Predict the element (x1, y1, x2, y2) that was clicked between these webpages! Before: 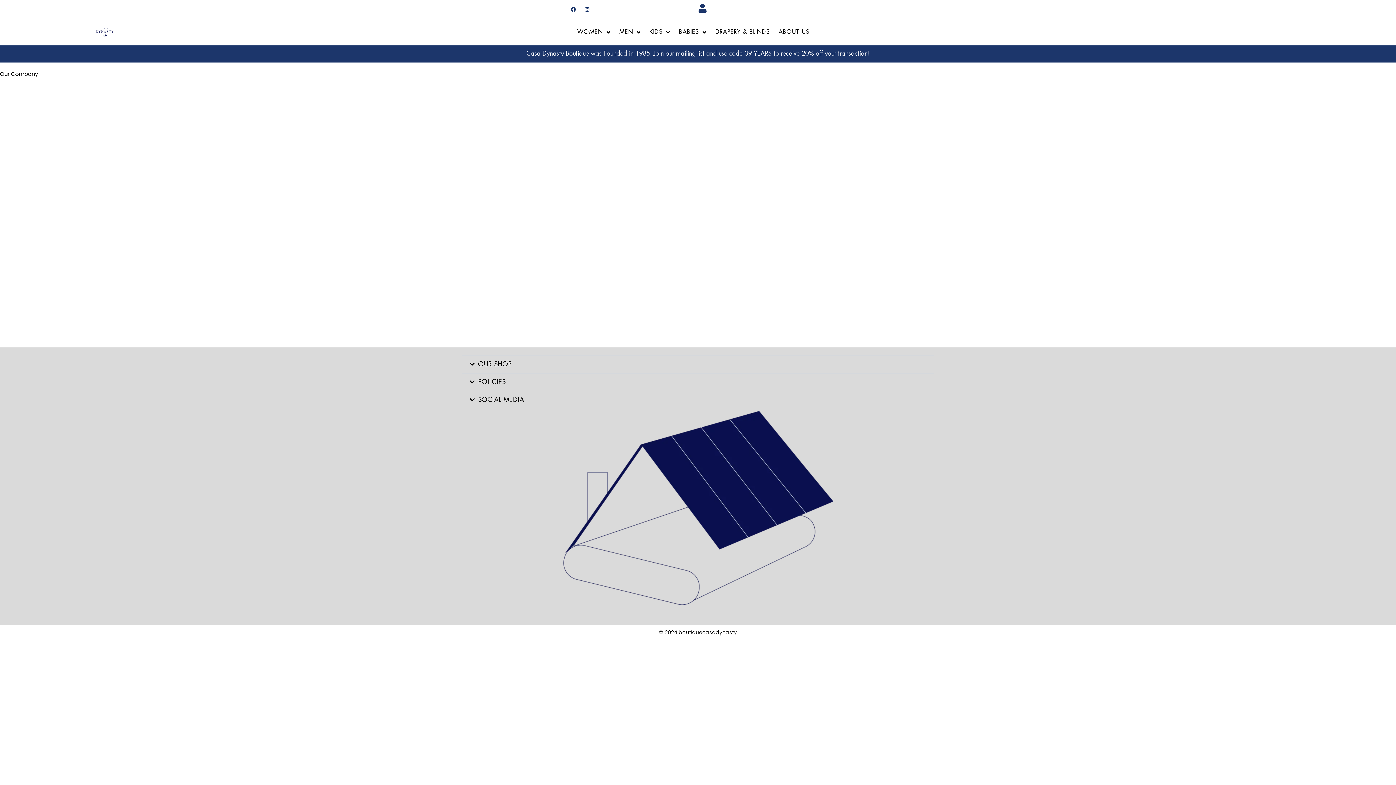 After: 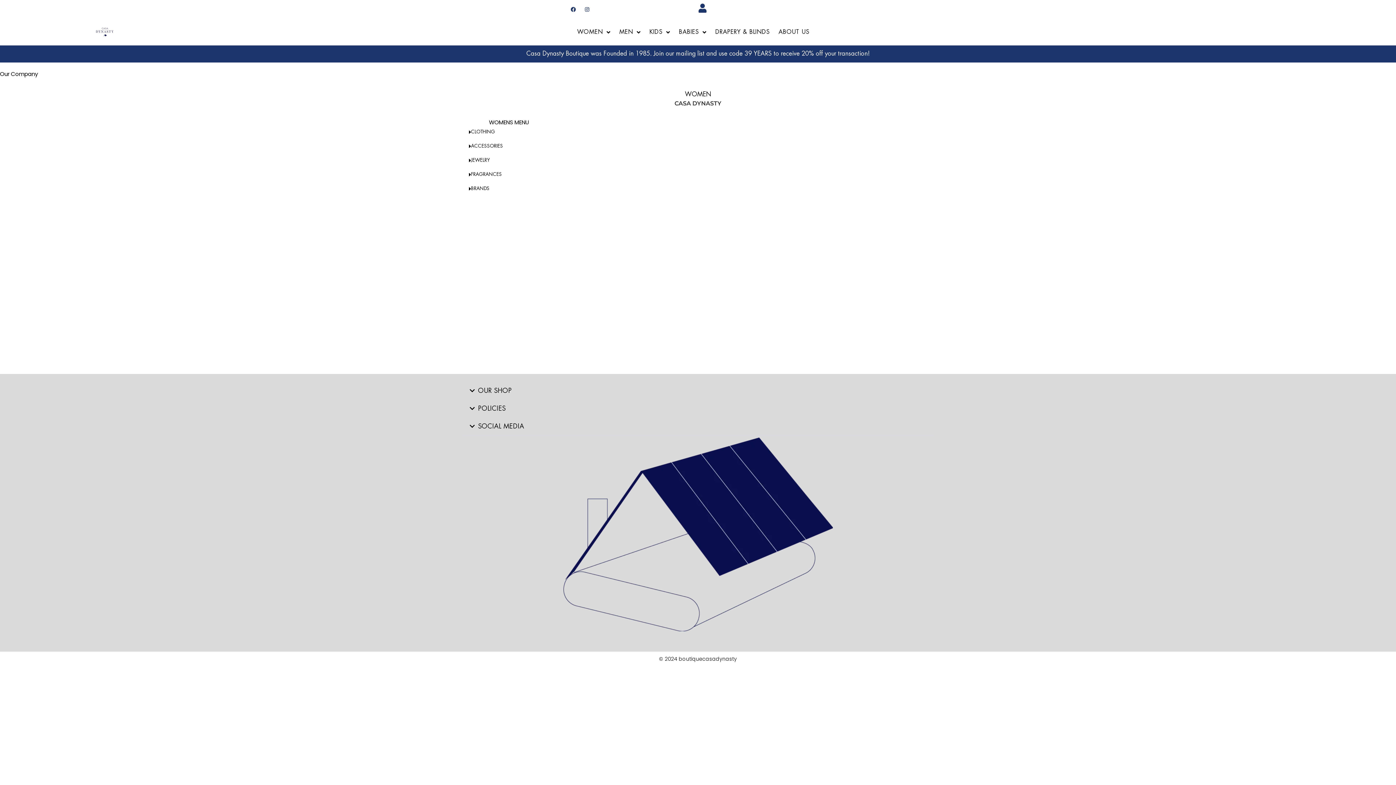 Action: bbox: (572, 23, 615, 41) label: WOMEN